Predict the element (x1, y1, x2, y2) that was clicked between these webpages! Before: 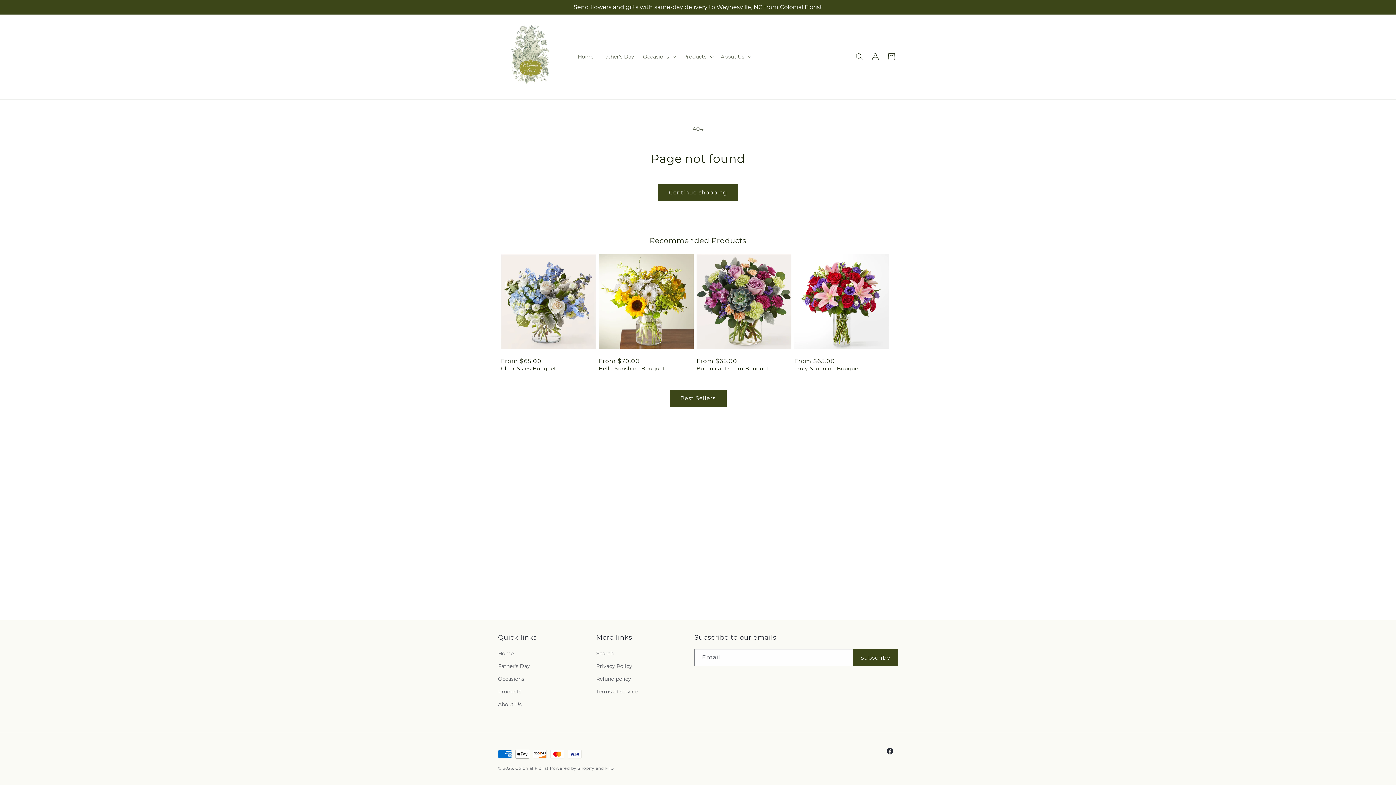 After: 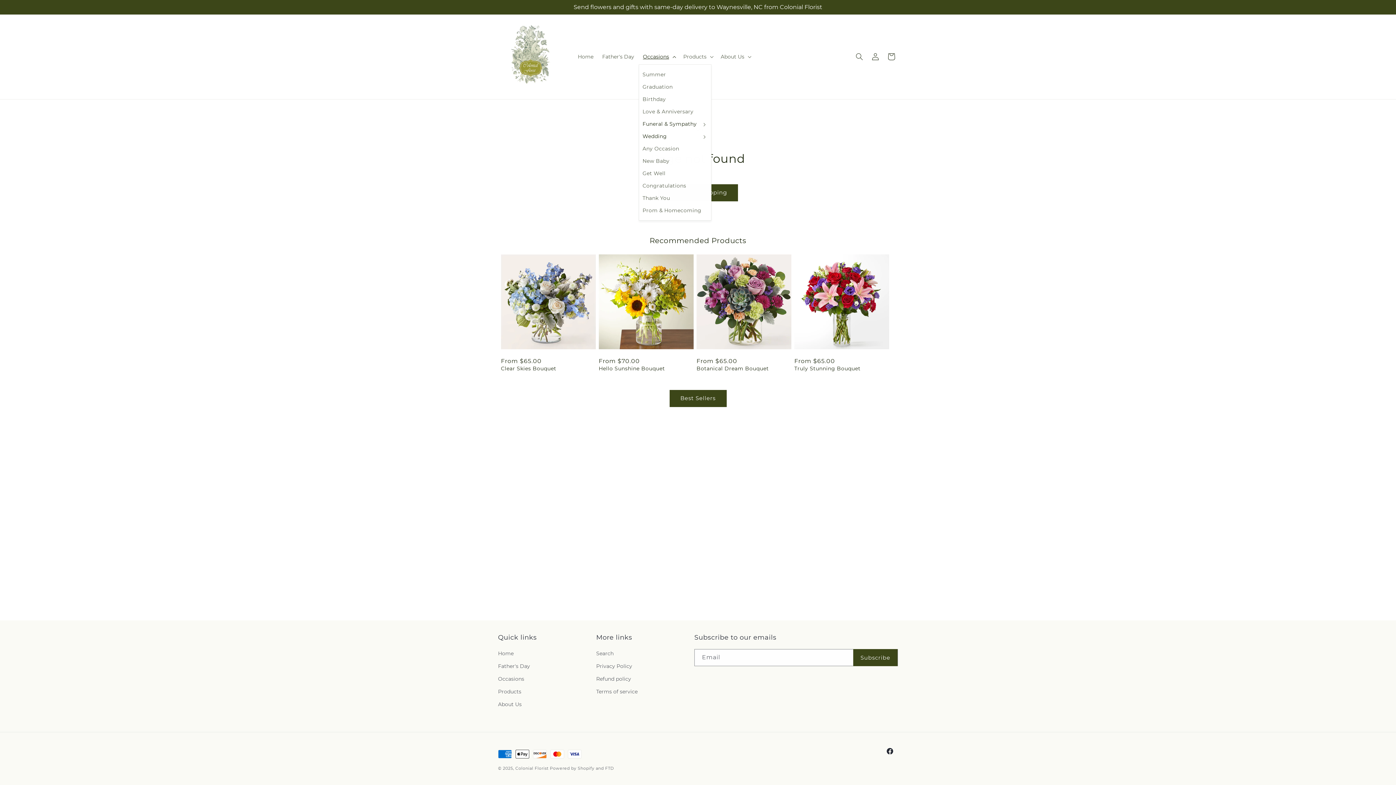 Action: bbox: (638, 49, 679, 64) label: Occasions